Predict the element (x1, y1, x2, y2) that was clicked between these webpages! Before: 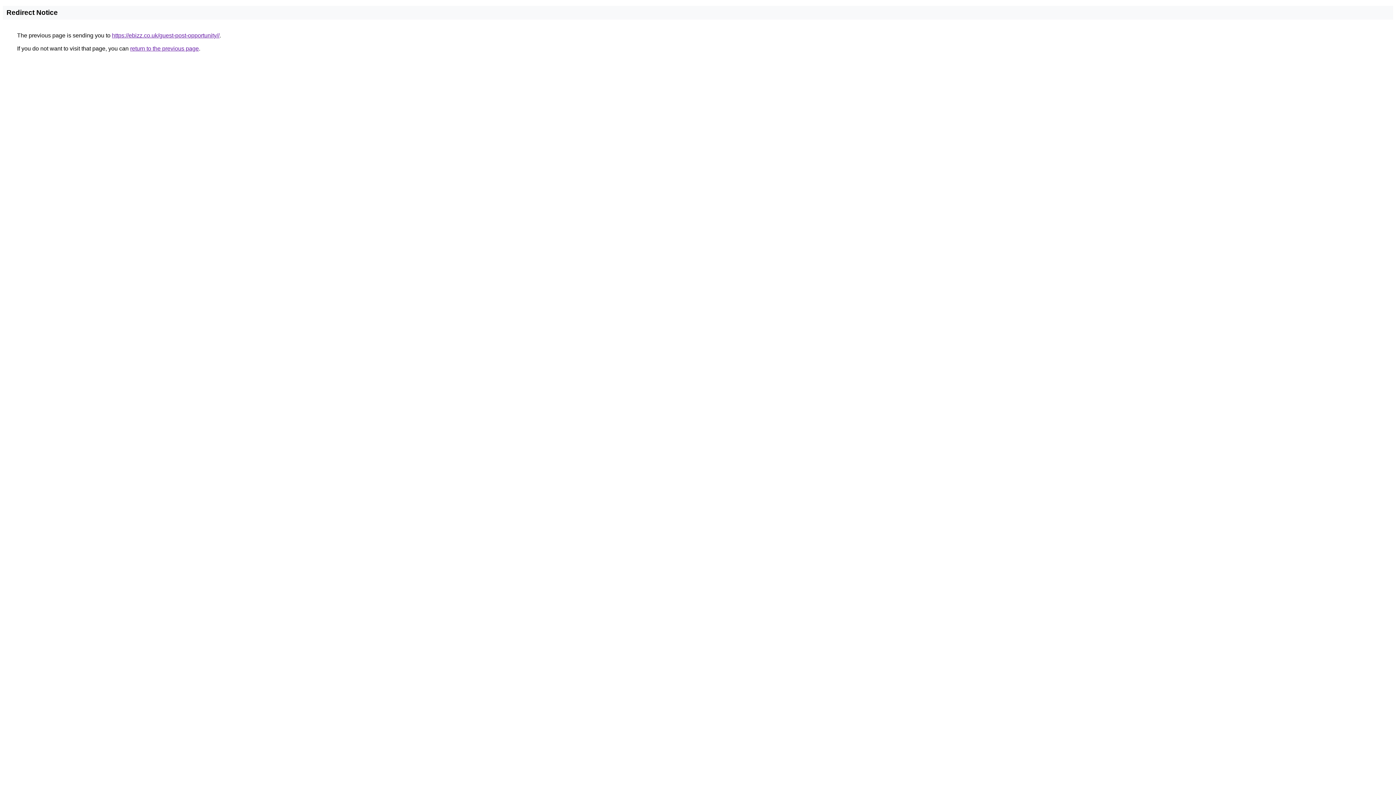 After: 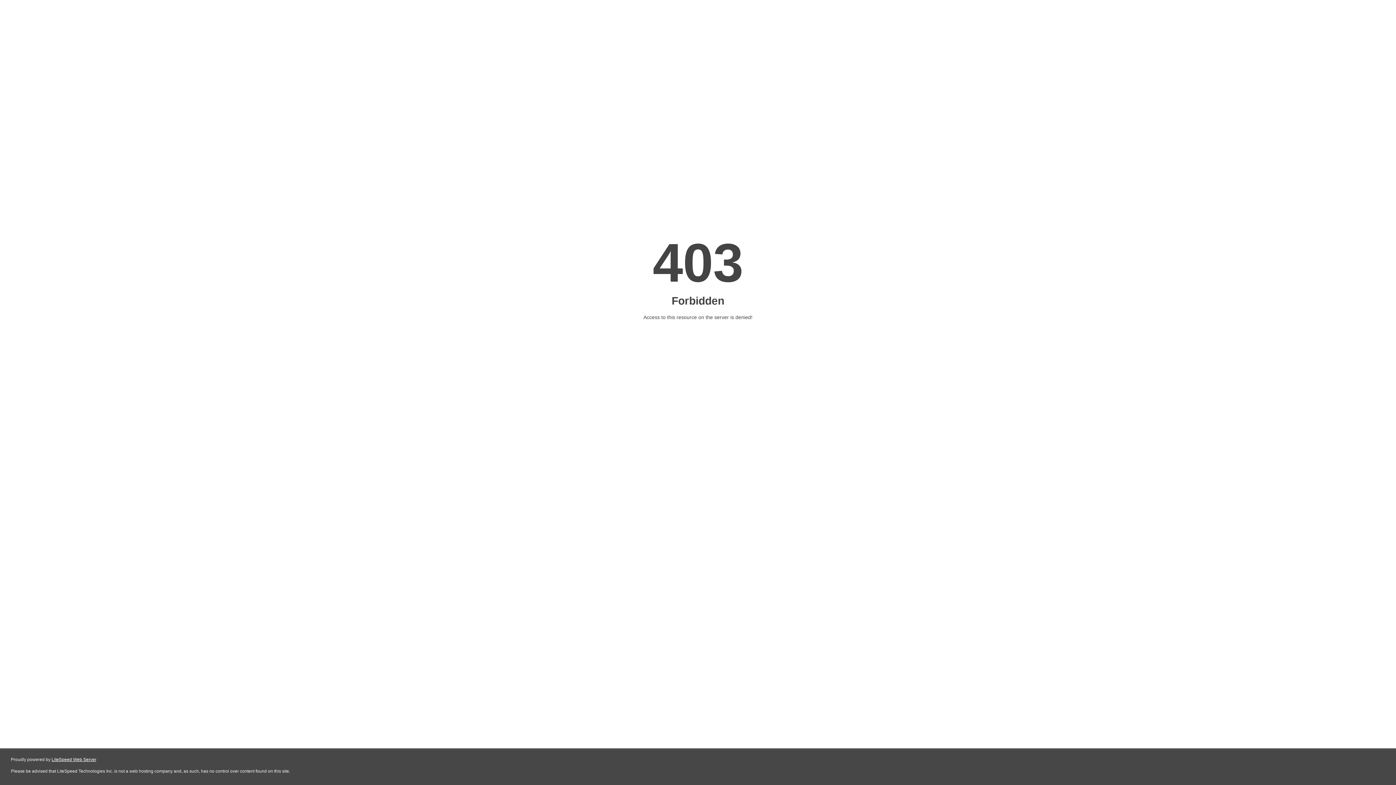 Action: label: https://ebizz.co.uk/guest-post-opportunity// bbox: (112, 32, 219, 38)